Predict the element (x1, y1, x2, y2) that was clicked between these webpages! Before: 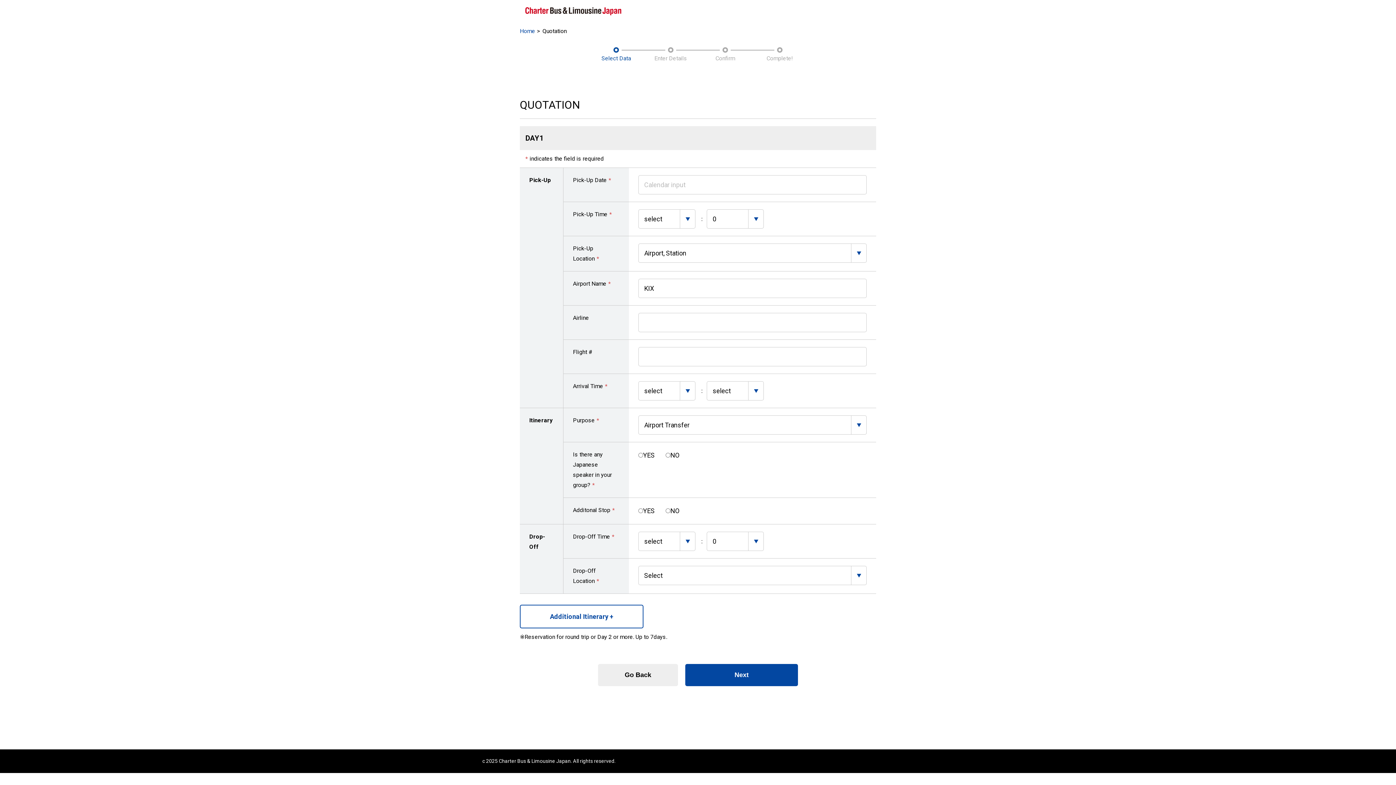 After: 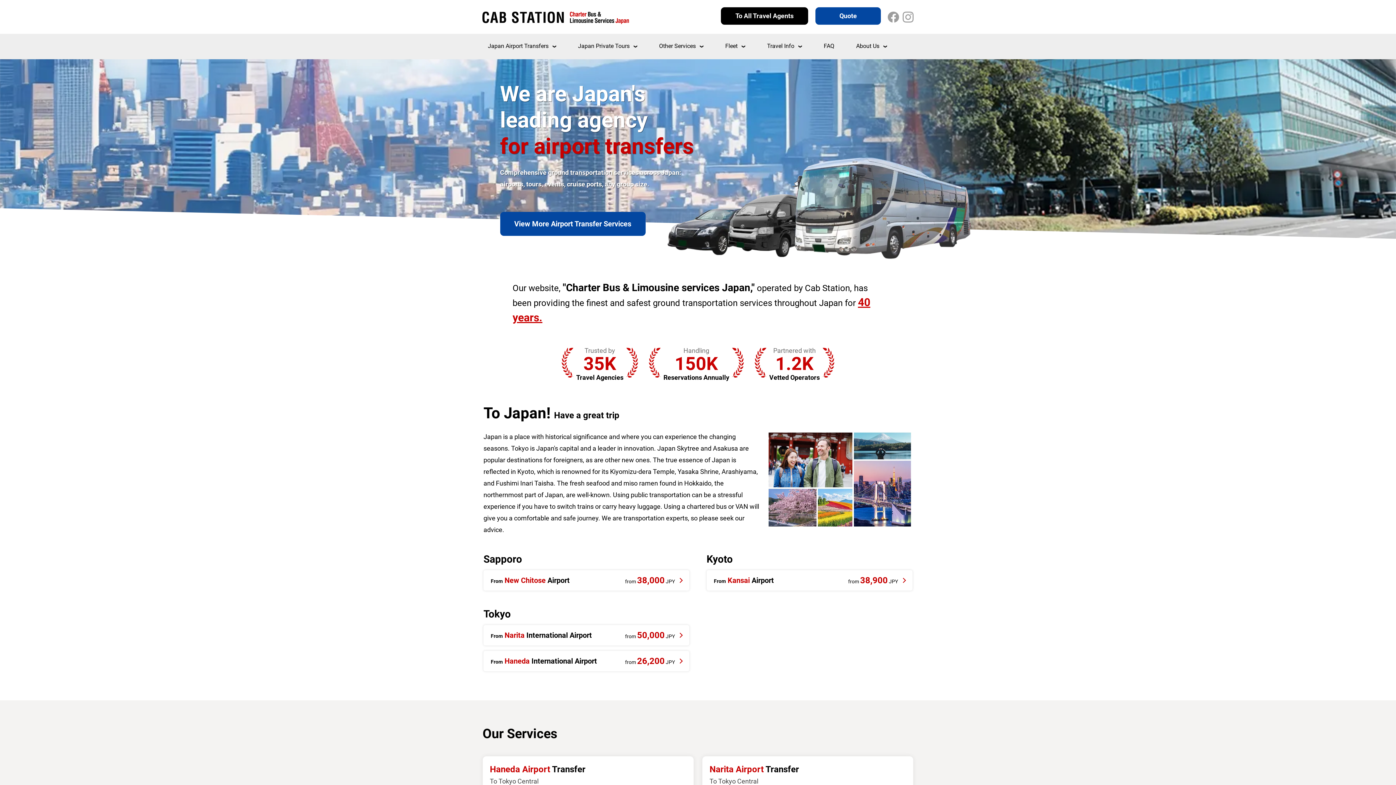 Action: bbox: (520, 27, 535, 34) label: Home